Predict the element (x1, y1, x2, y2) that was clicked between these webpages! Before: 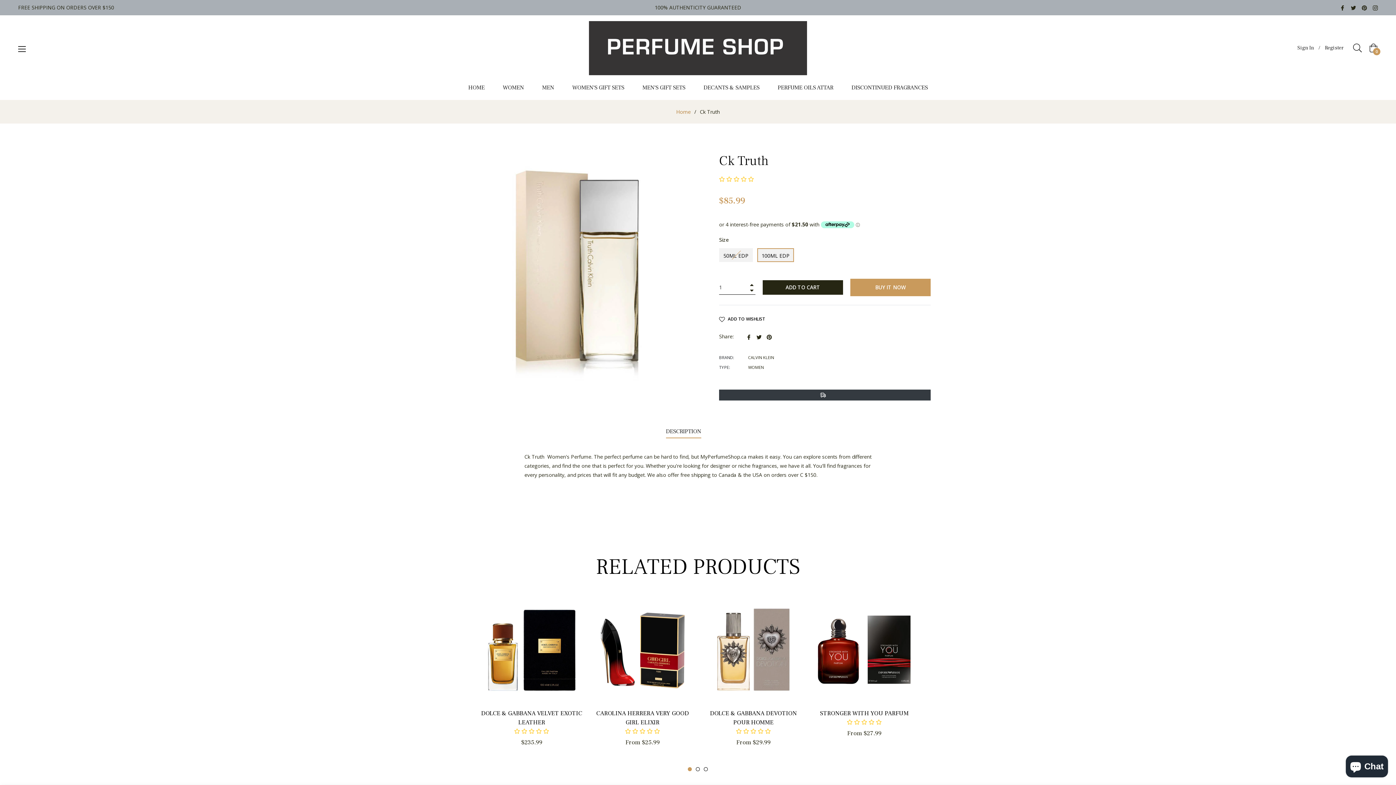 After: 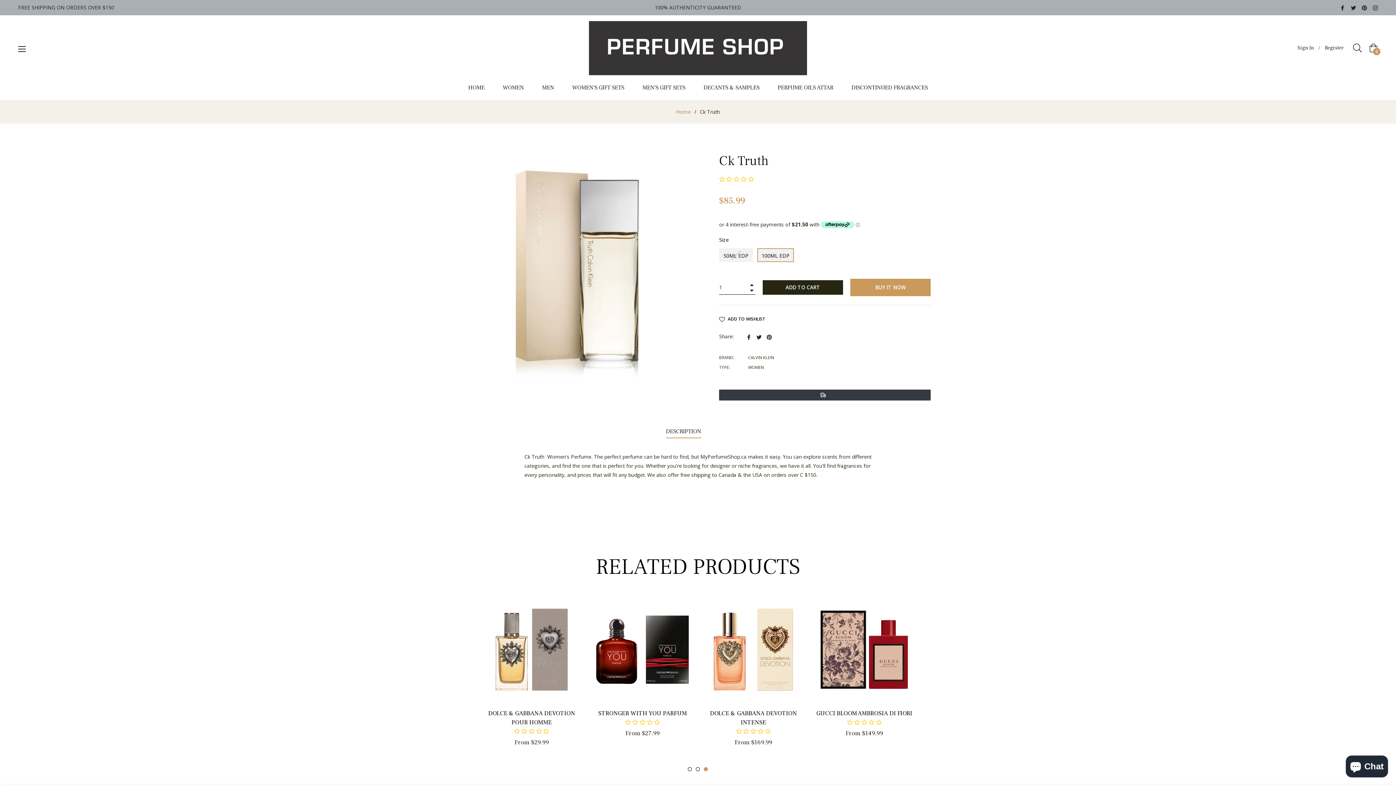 Action: label: 3 bbox: (704, 767, 708, 771)